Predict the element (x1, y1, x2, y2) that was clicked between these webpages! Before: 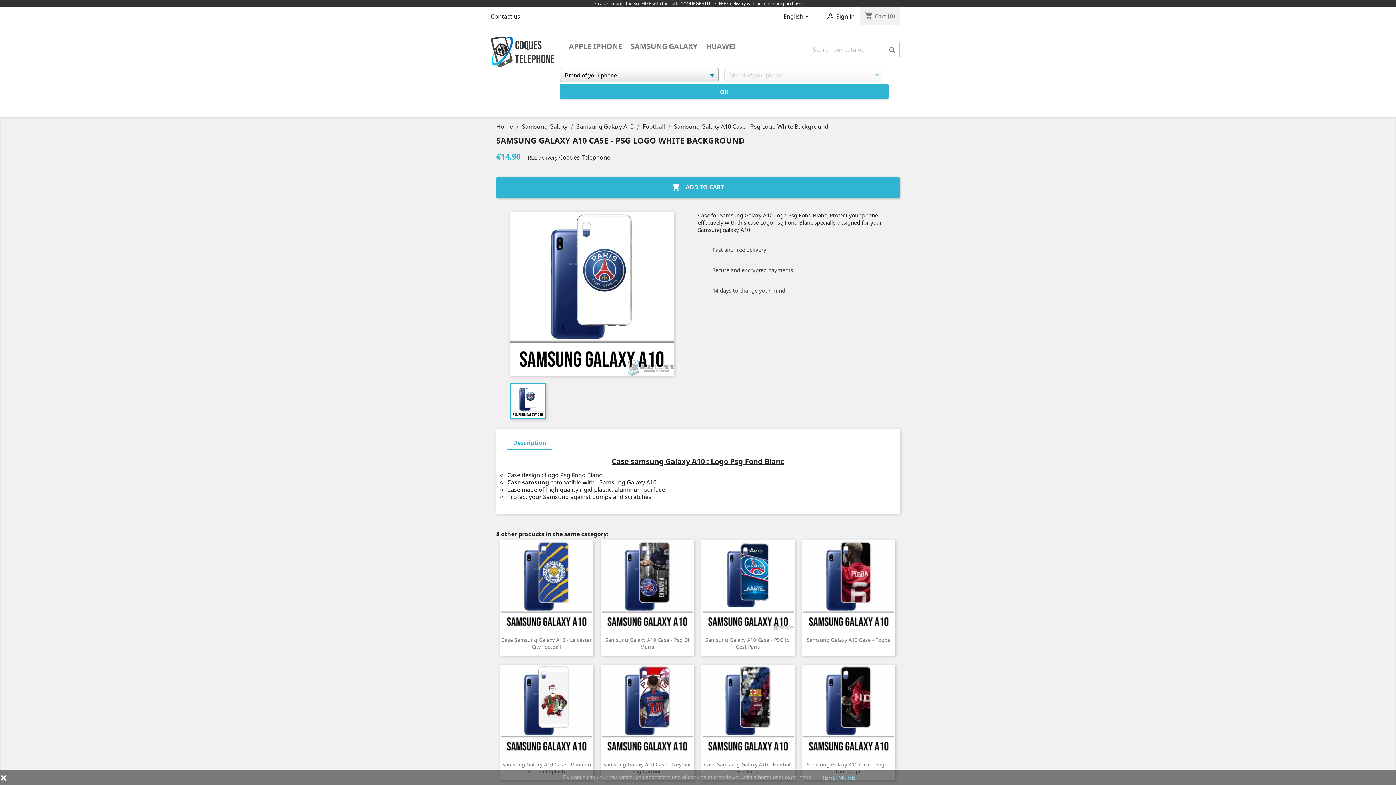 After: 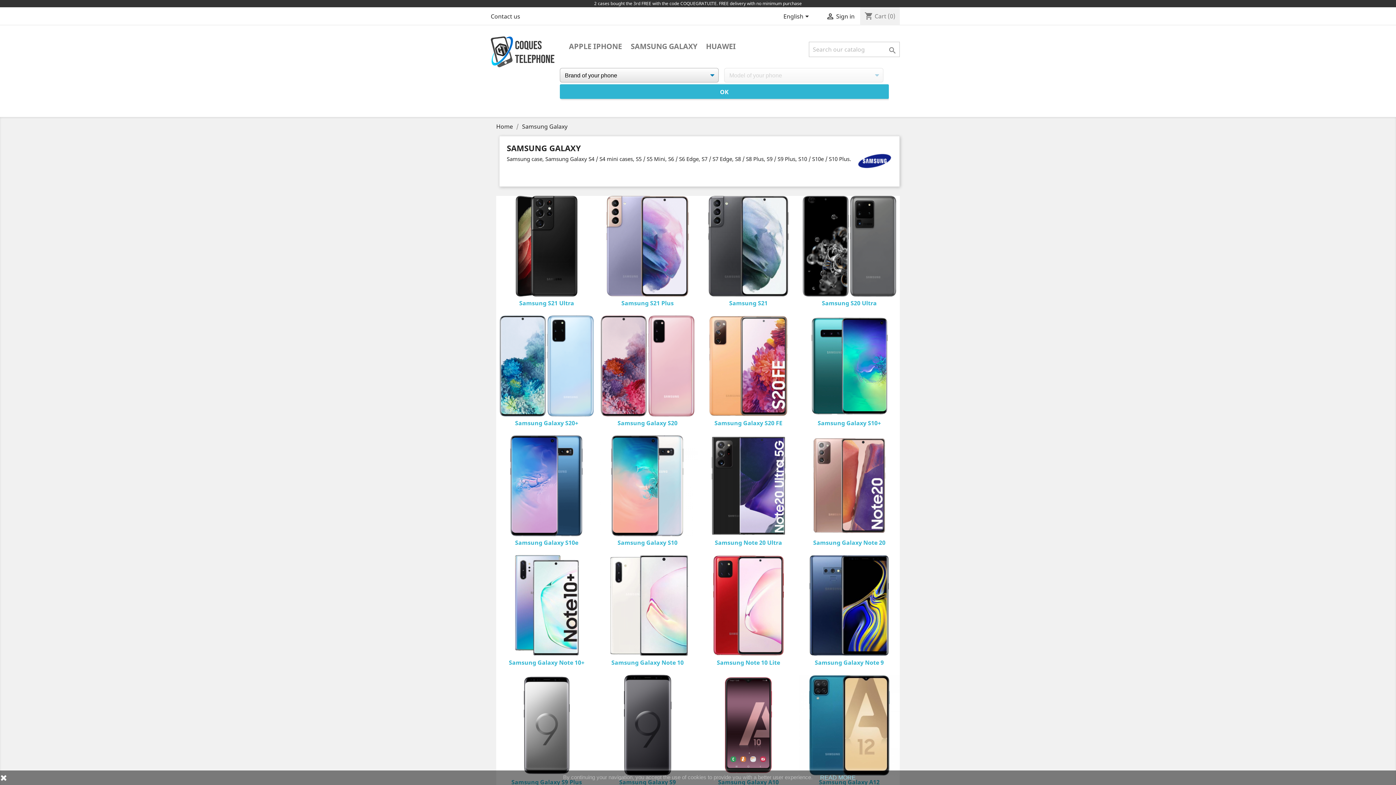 Action: bbox: (627, 41, 701, 52) label: SAMSUNG GALAXY